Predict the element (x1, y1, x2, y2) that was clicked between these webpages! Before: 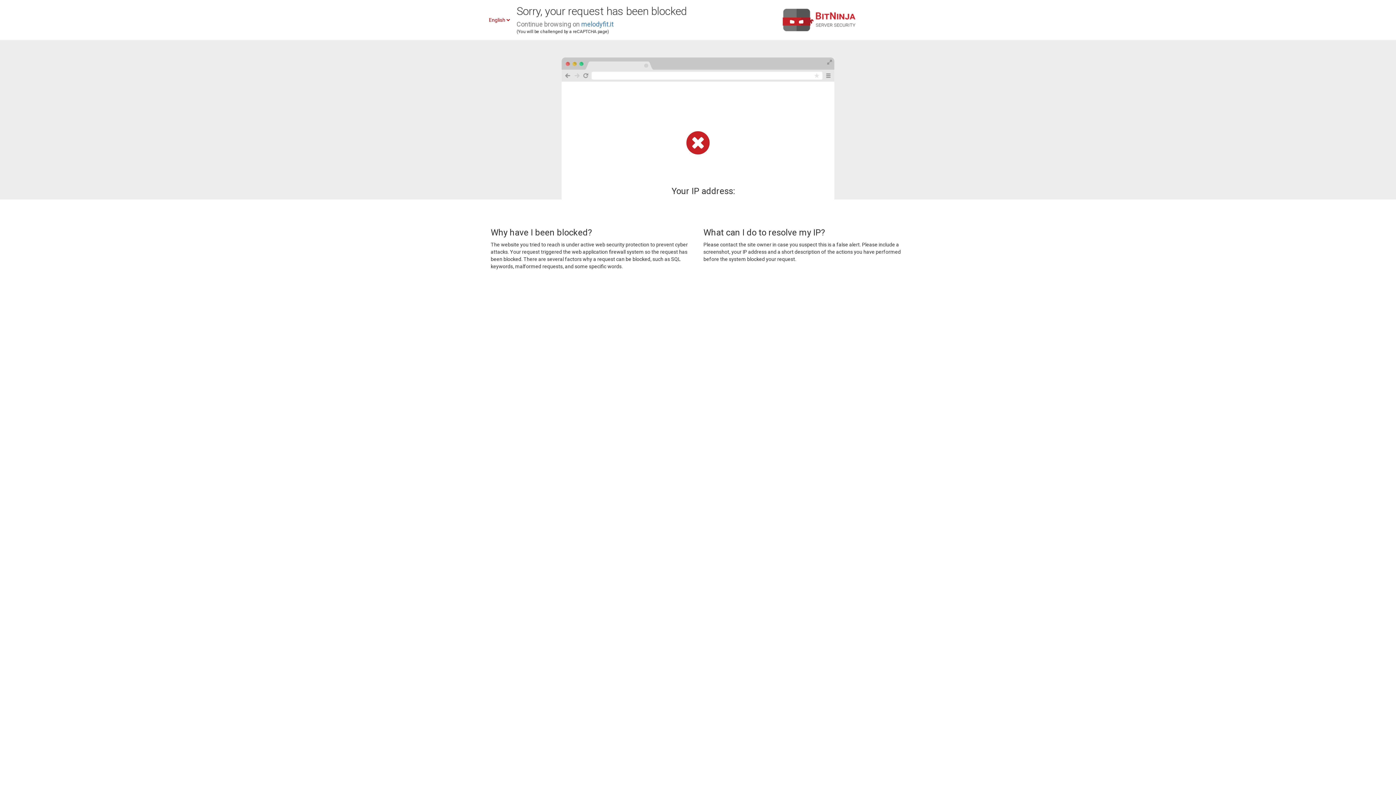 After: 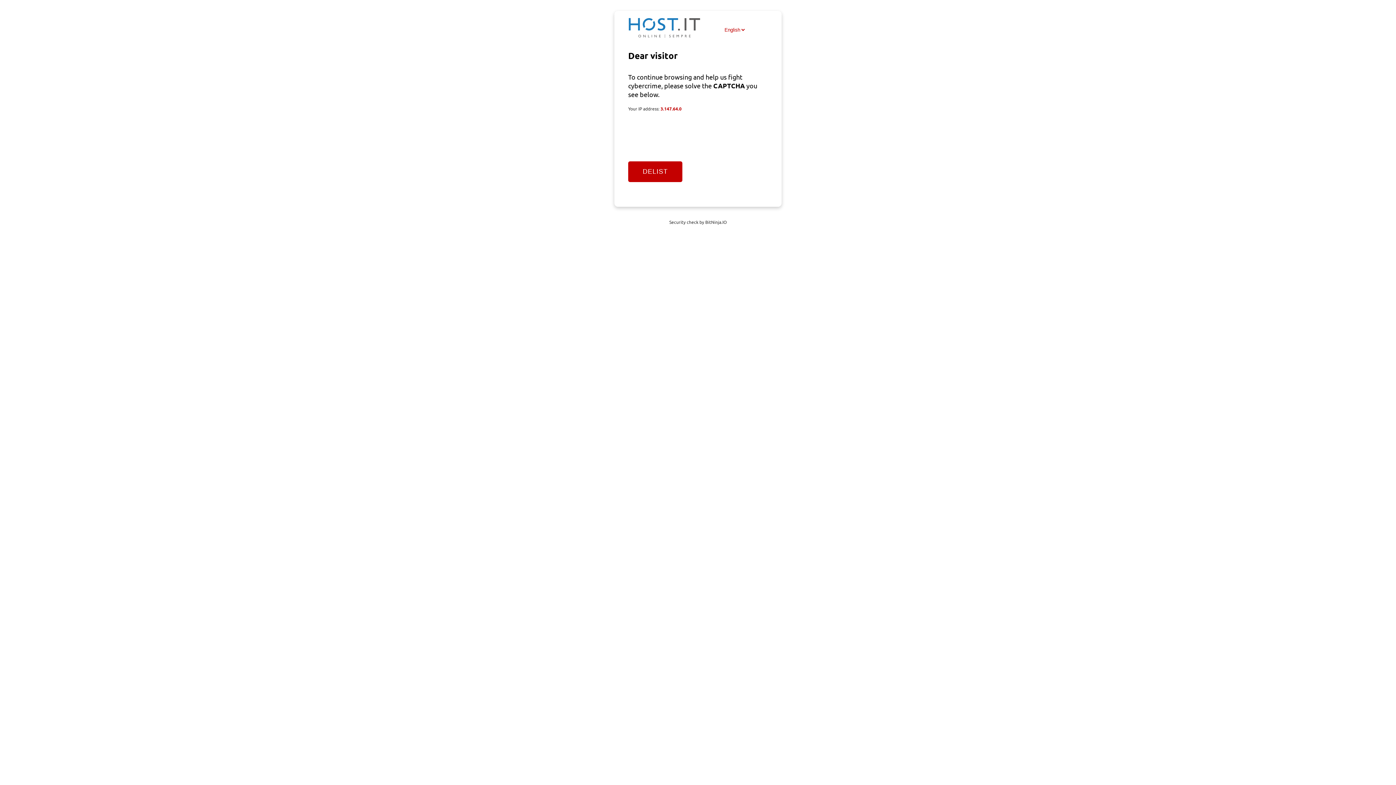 Action: label: melodyfit.it bbox: (581, 20, 613, 28)